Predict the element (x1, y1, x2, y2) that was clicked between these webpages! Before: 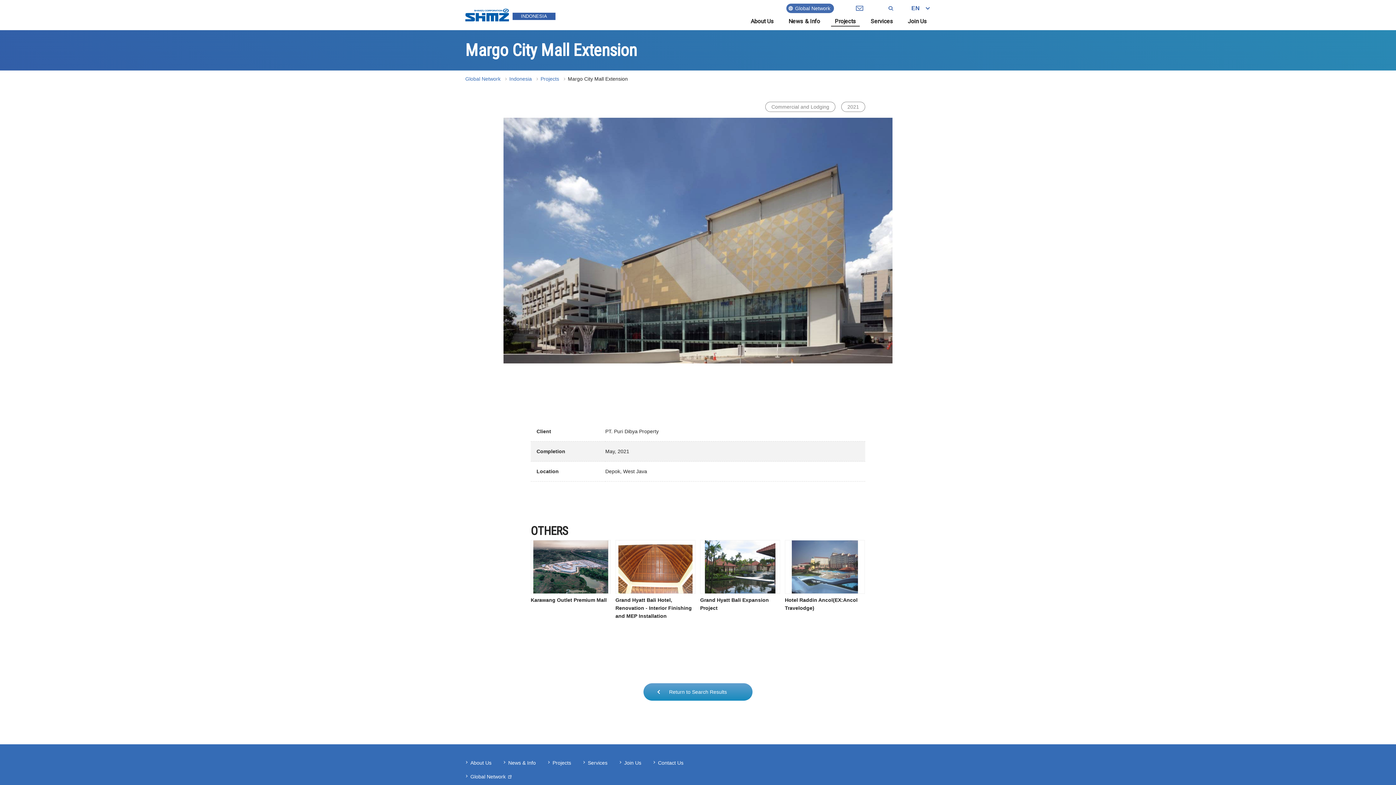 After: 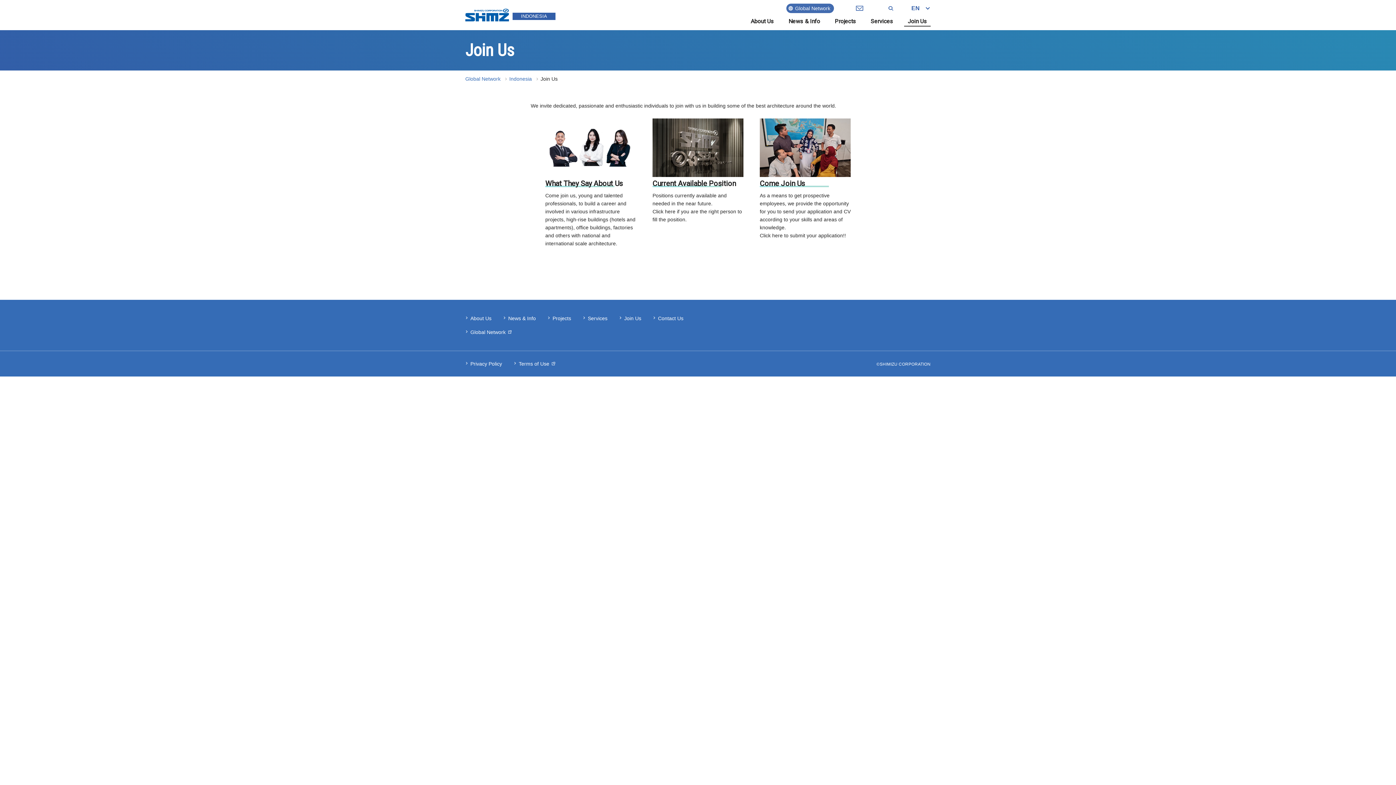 Action: bbox: (904, 15, 930, 26) label: Join Us